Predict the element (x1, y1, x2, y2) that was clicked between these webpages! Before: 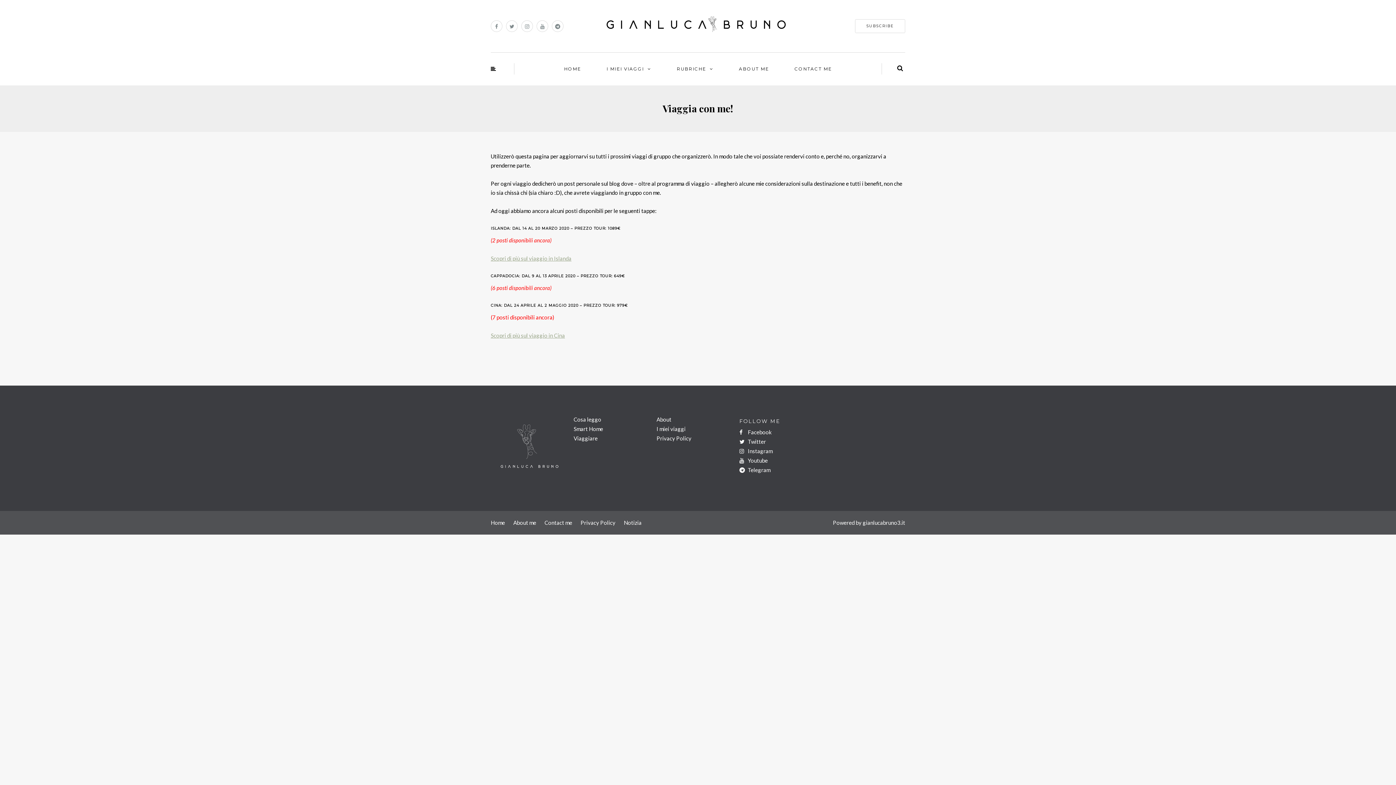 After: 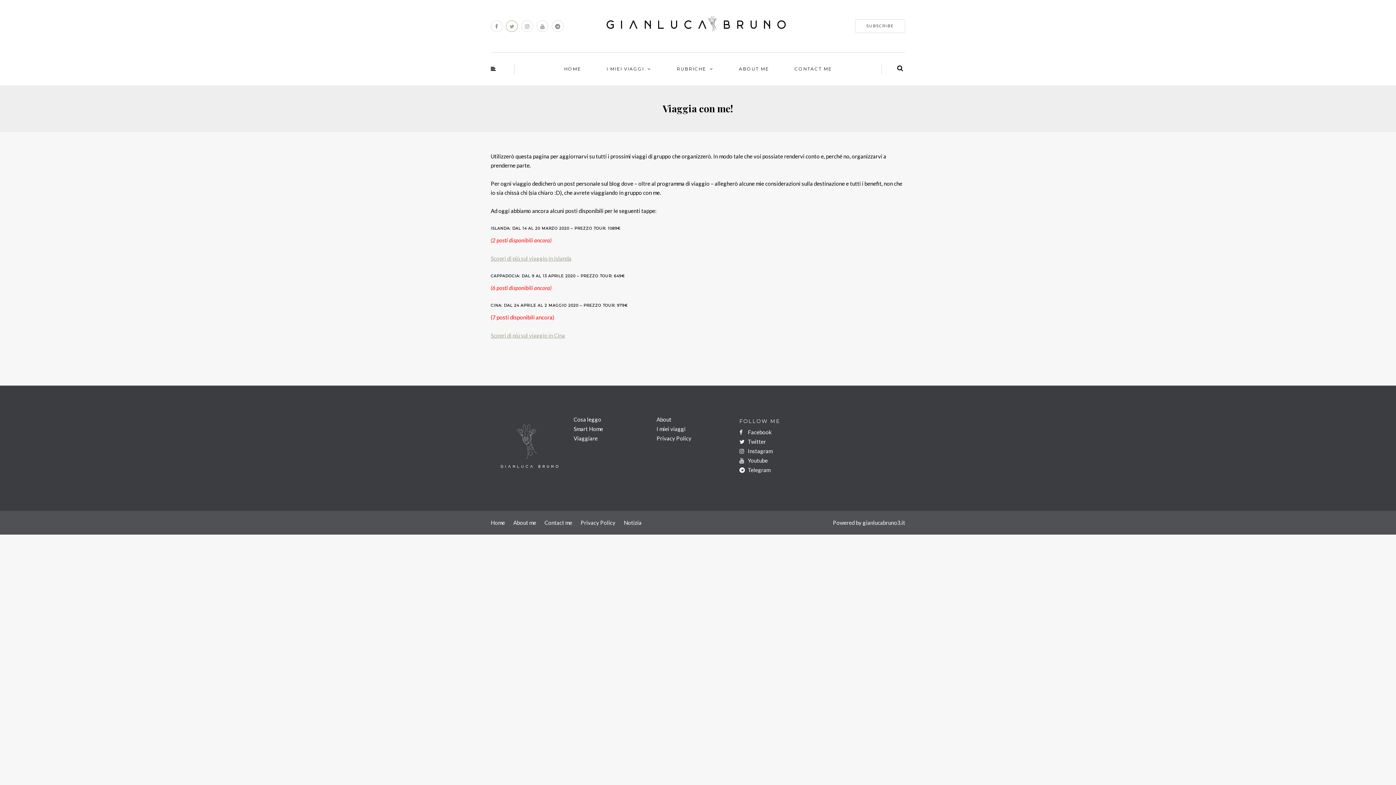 Action: bbox: (506, 20, 517, 32)